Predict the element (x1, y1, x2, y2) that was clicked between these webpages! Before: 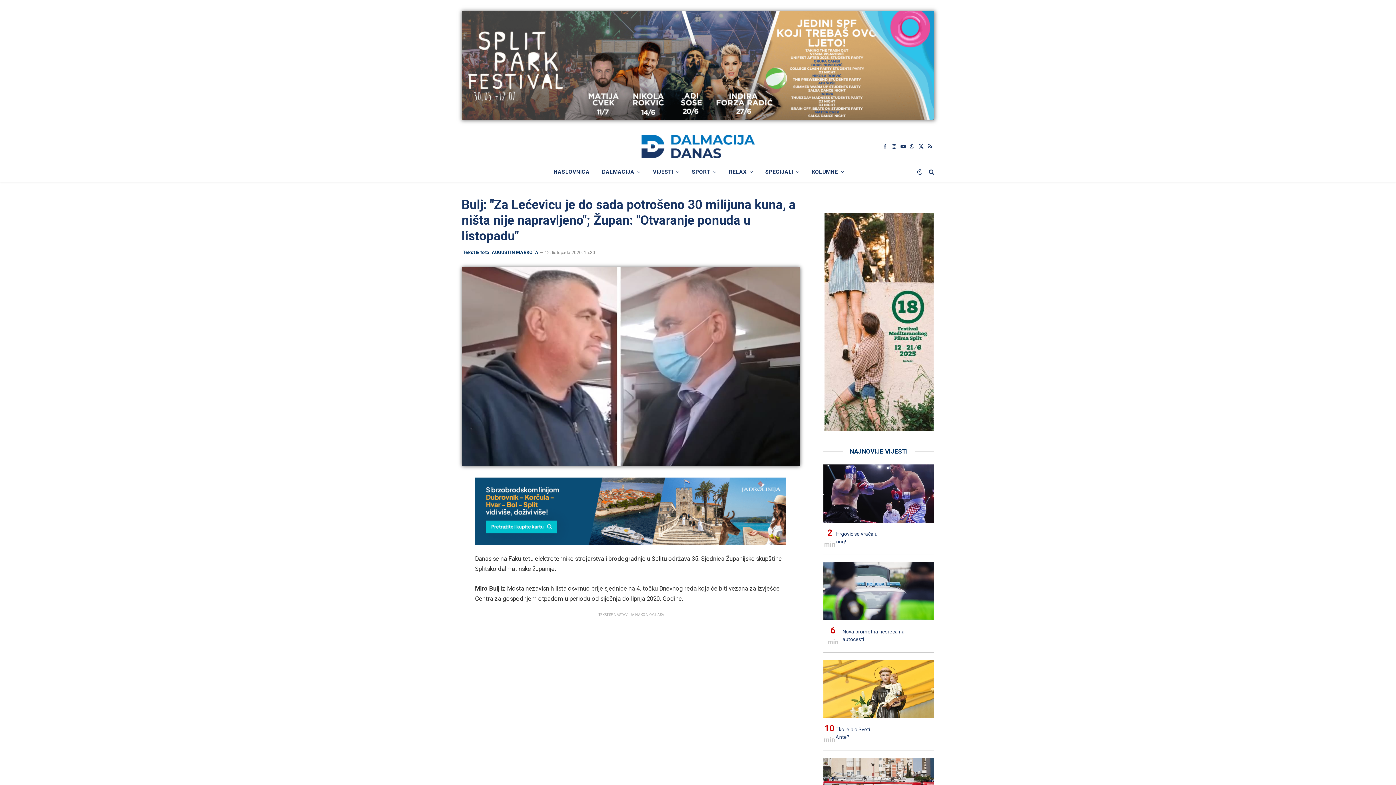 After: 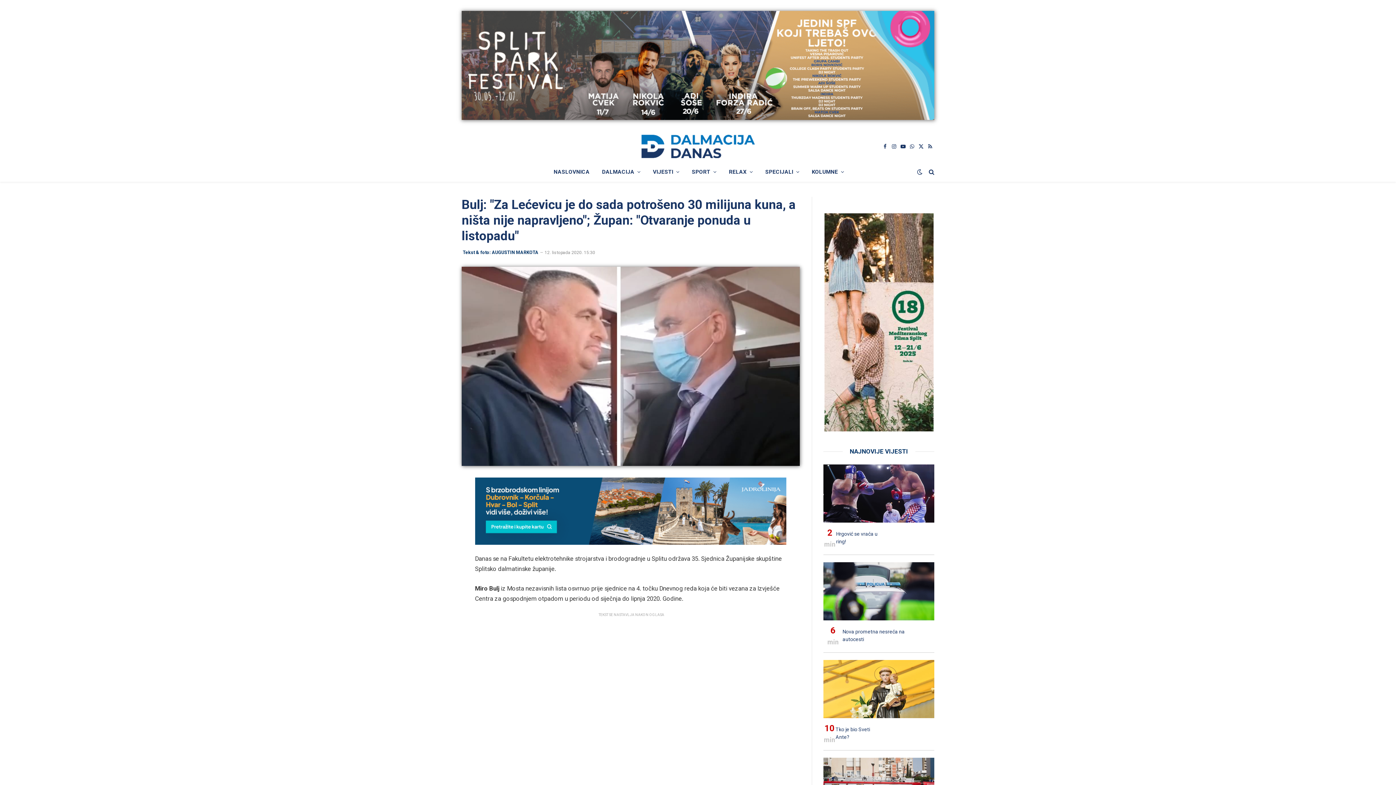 Action: bbox: (429, 550, 443, 564)